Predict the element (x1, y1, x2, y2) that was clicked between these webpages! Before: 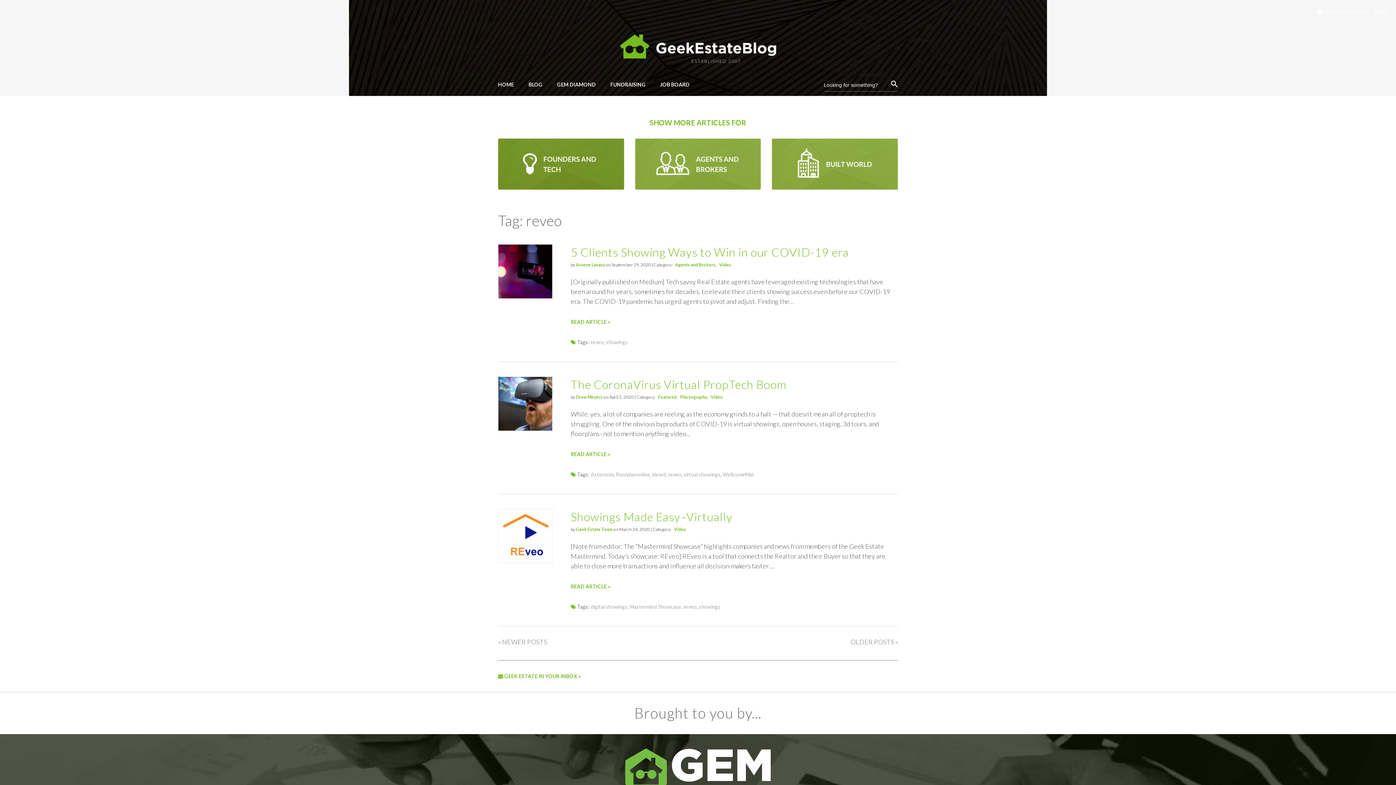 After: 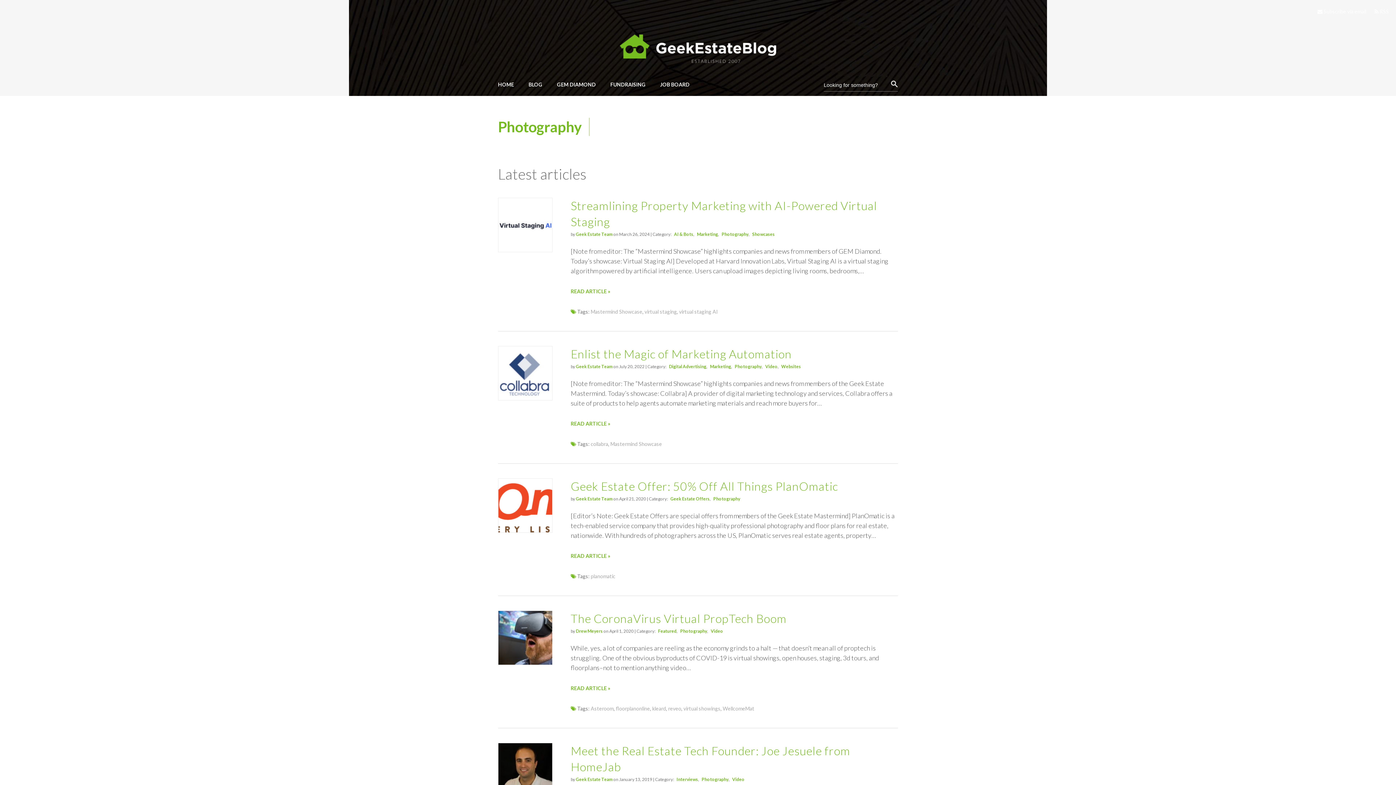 Action: bbox: (680, 394, 707, 399) label: Photography